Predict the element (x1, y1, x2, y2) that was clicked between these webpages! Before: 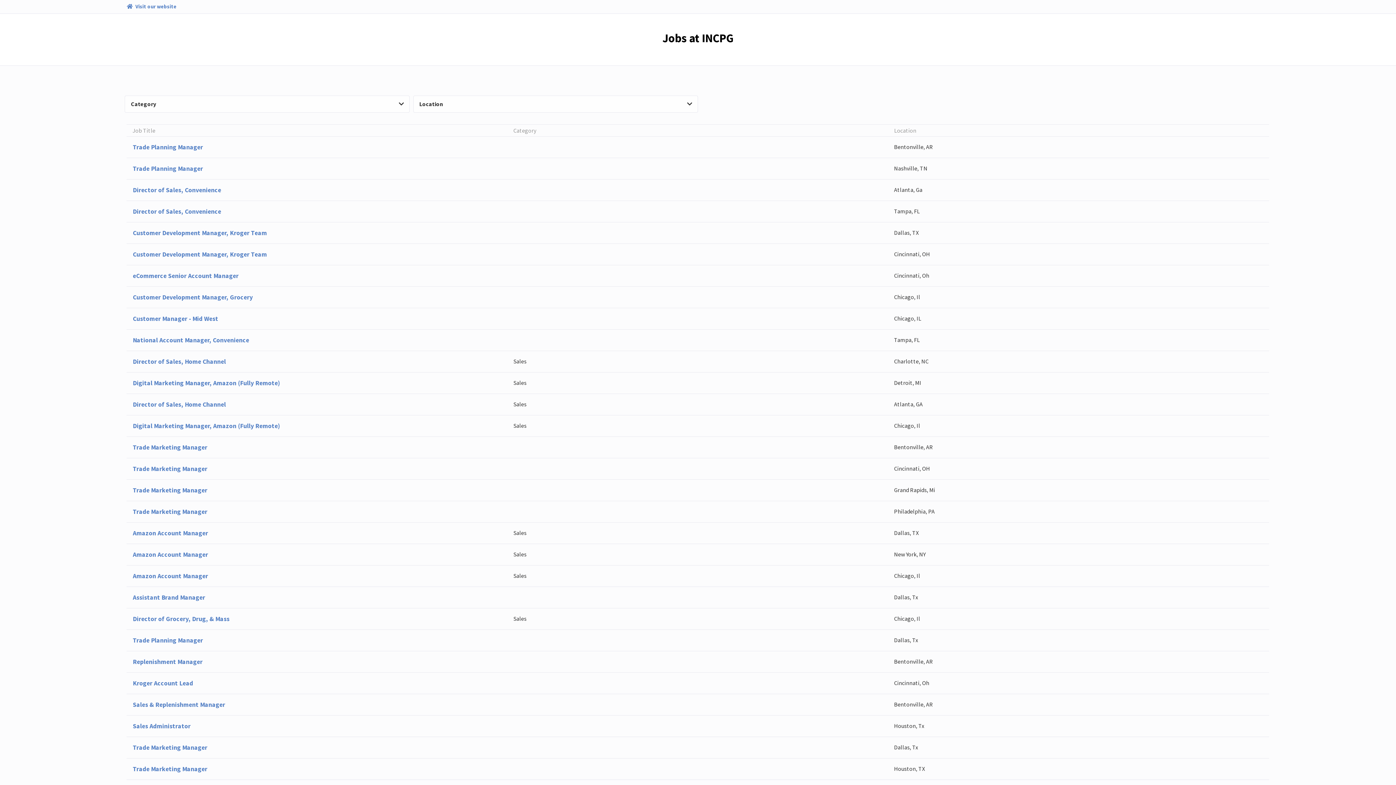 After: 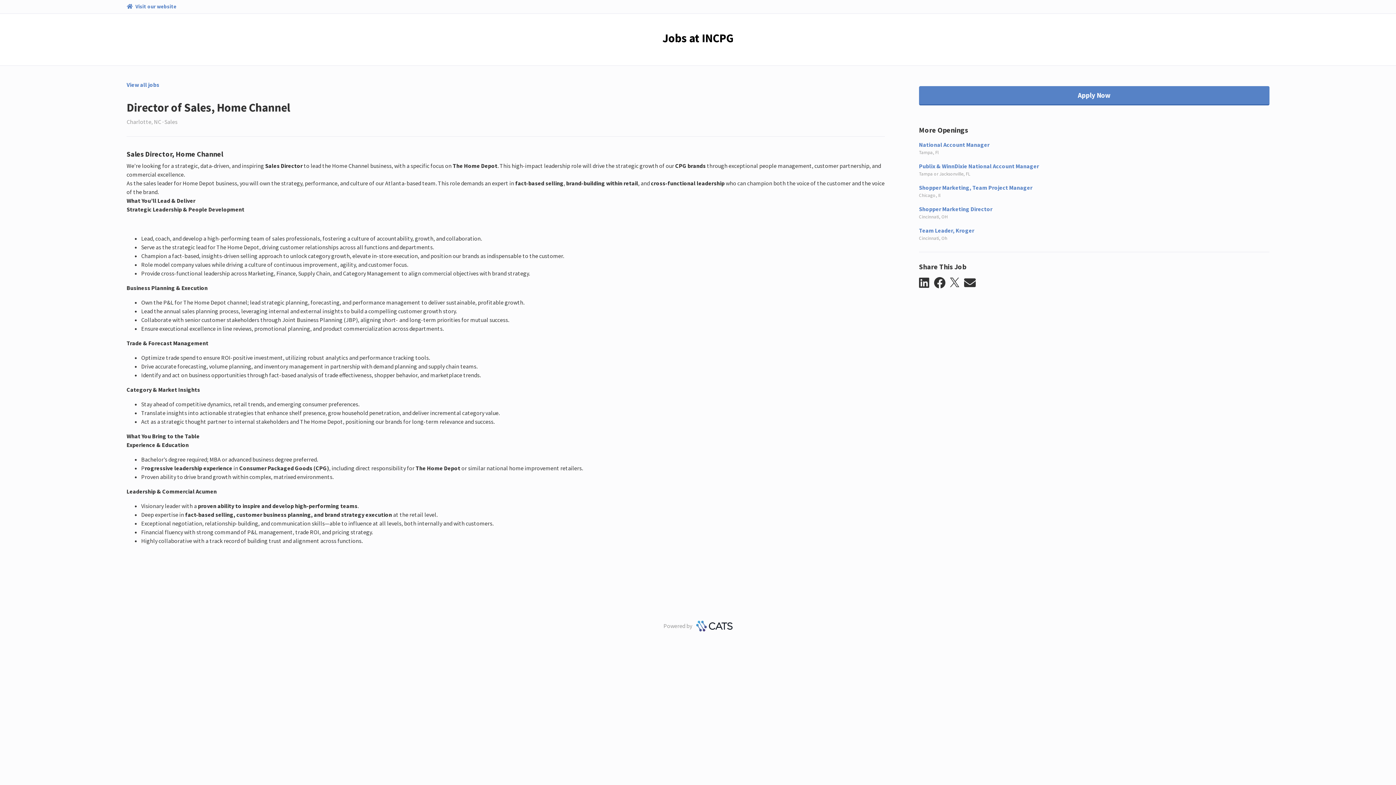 Action: bbox: (126, 350, 1269, 372) label: Director of Sales, Home Channel
Sales
Charlotte, NC